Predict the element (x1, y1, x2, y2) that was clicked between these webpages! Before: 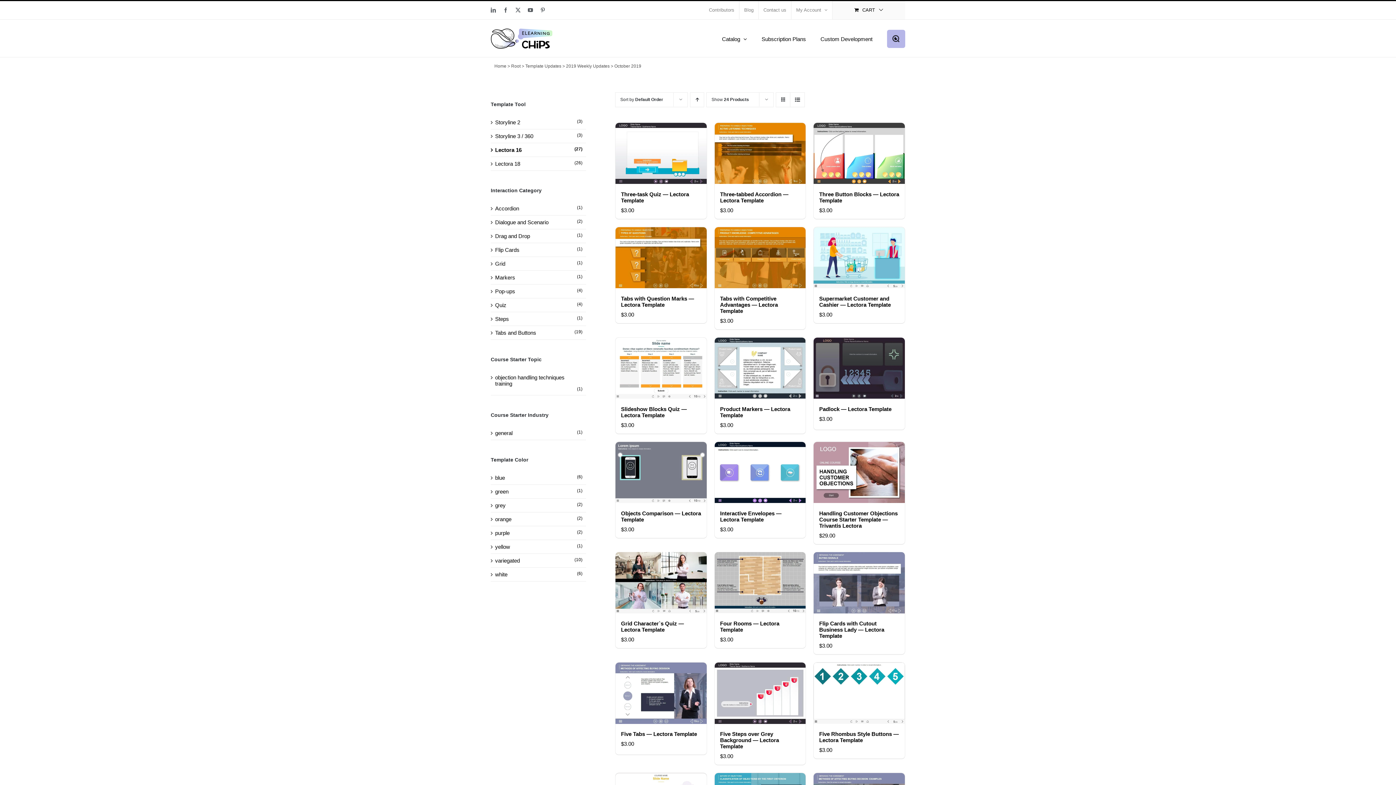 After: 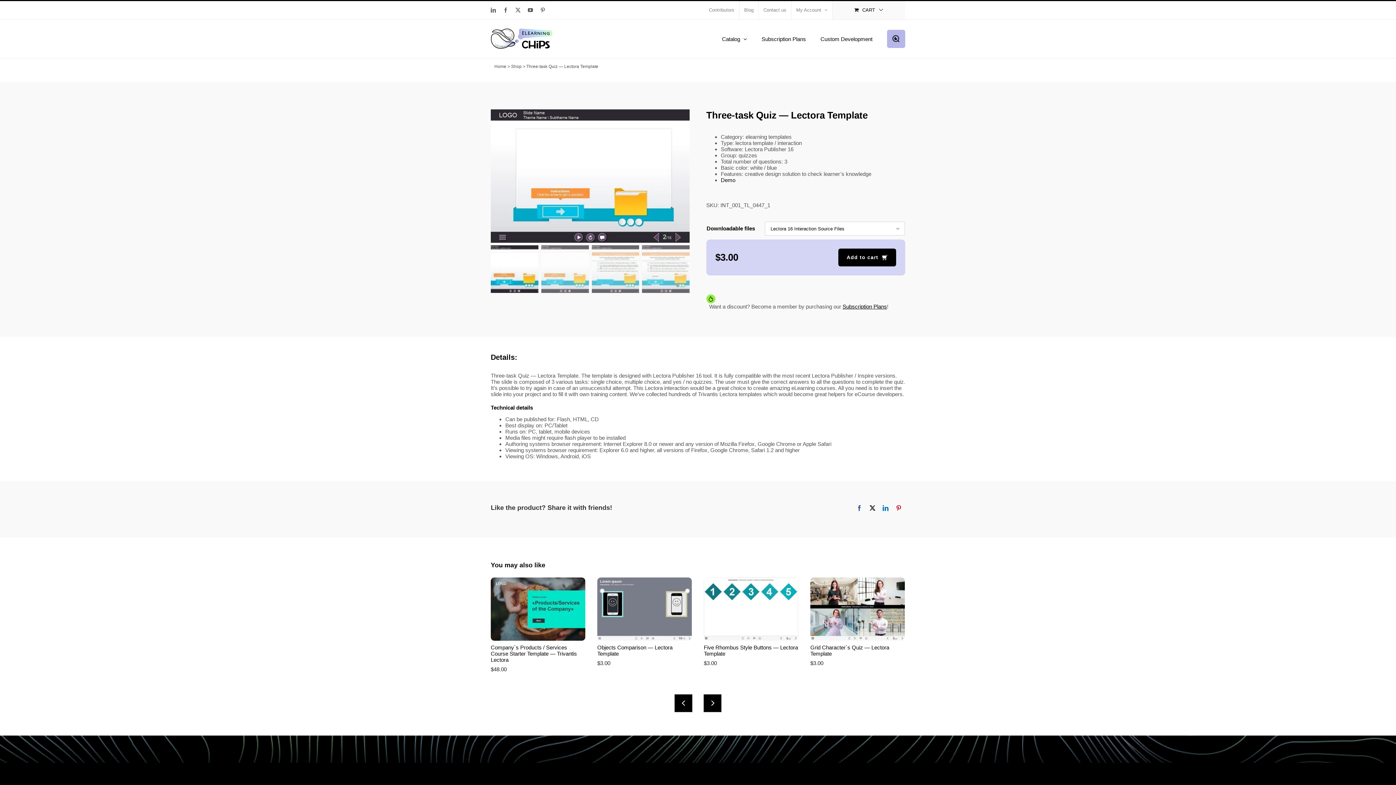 Action: label: Three-task Quiz — Lectora Template bbox: (621, 191, 689, 203)